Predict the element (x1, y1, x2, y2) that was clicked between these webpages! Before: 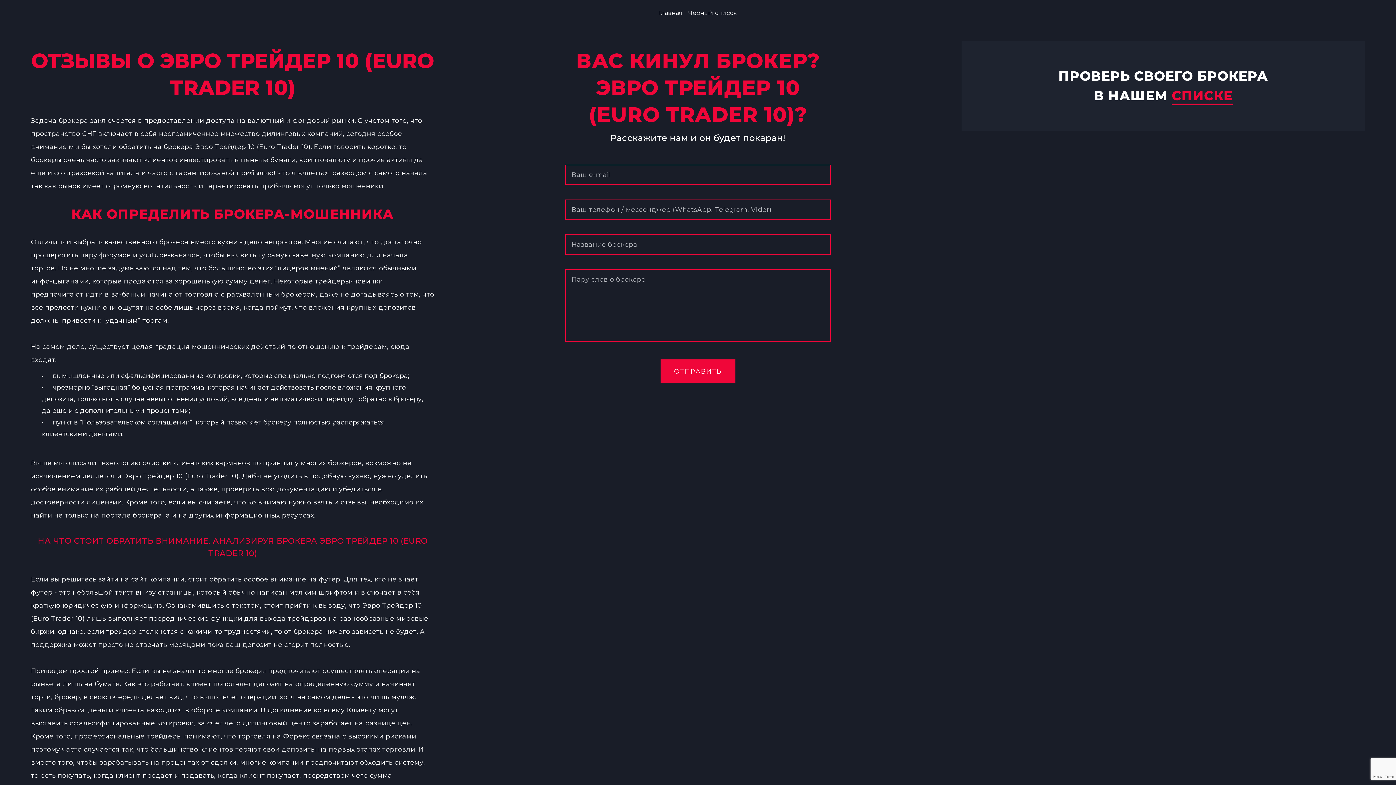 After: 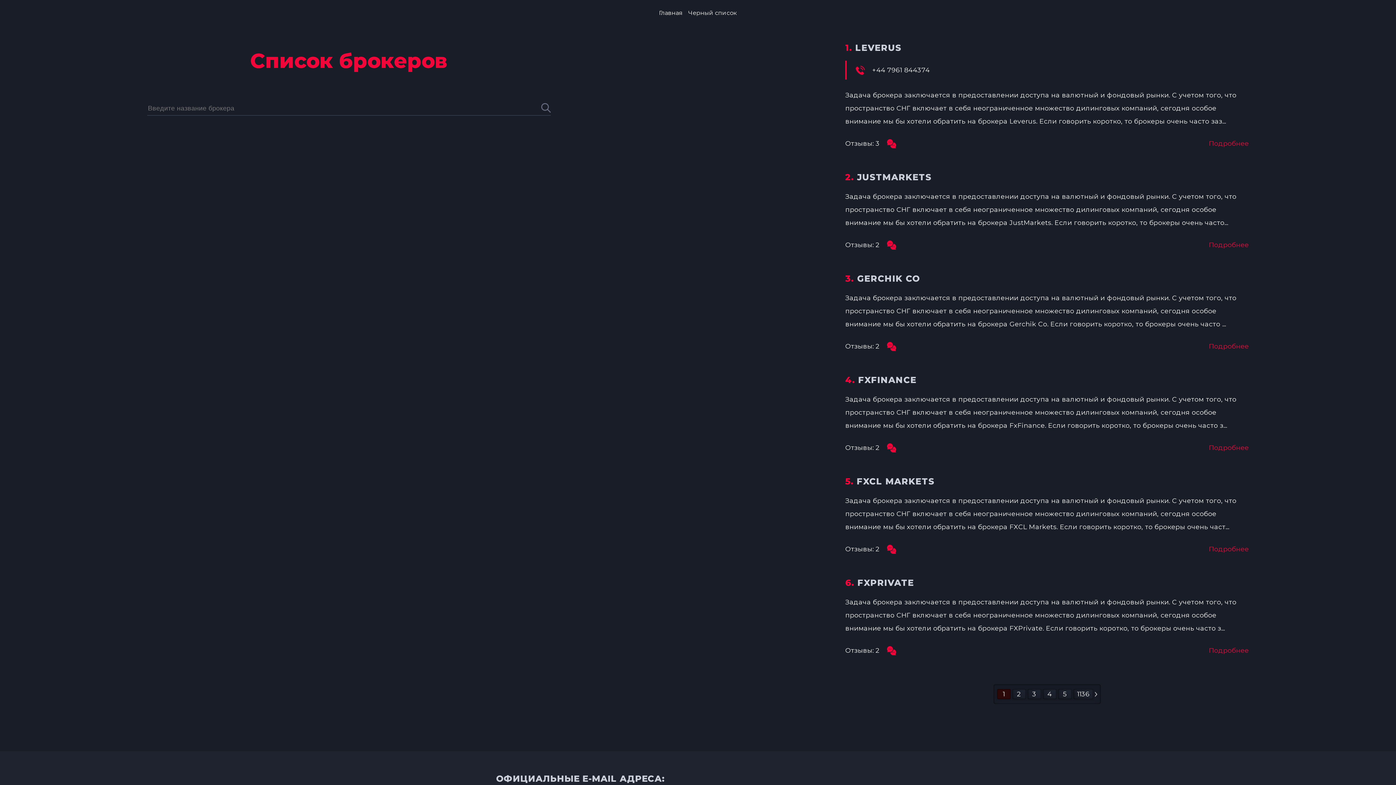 Action: label: СПИСКЕ bbox: (1172, 87, 1233, 105)